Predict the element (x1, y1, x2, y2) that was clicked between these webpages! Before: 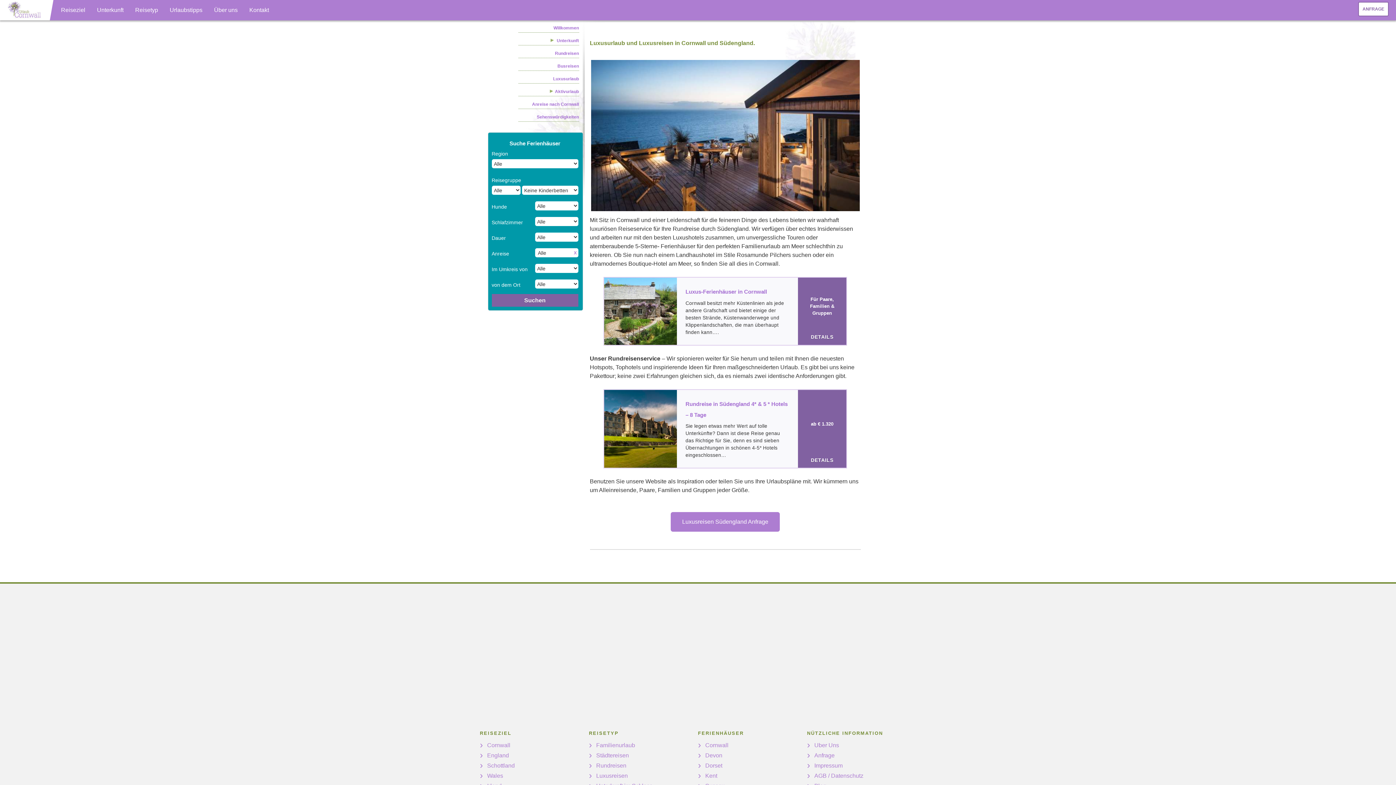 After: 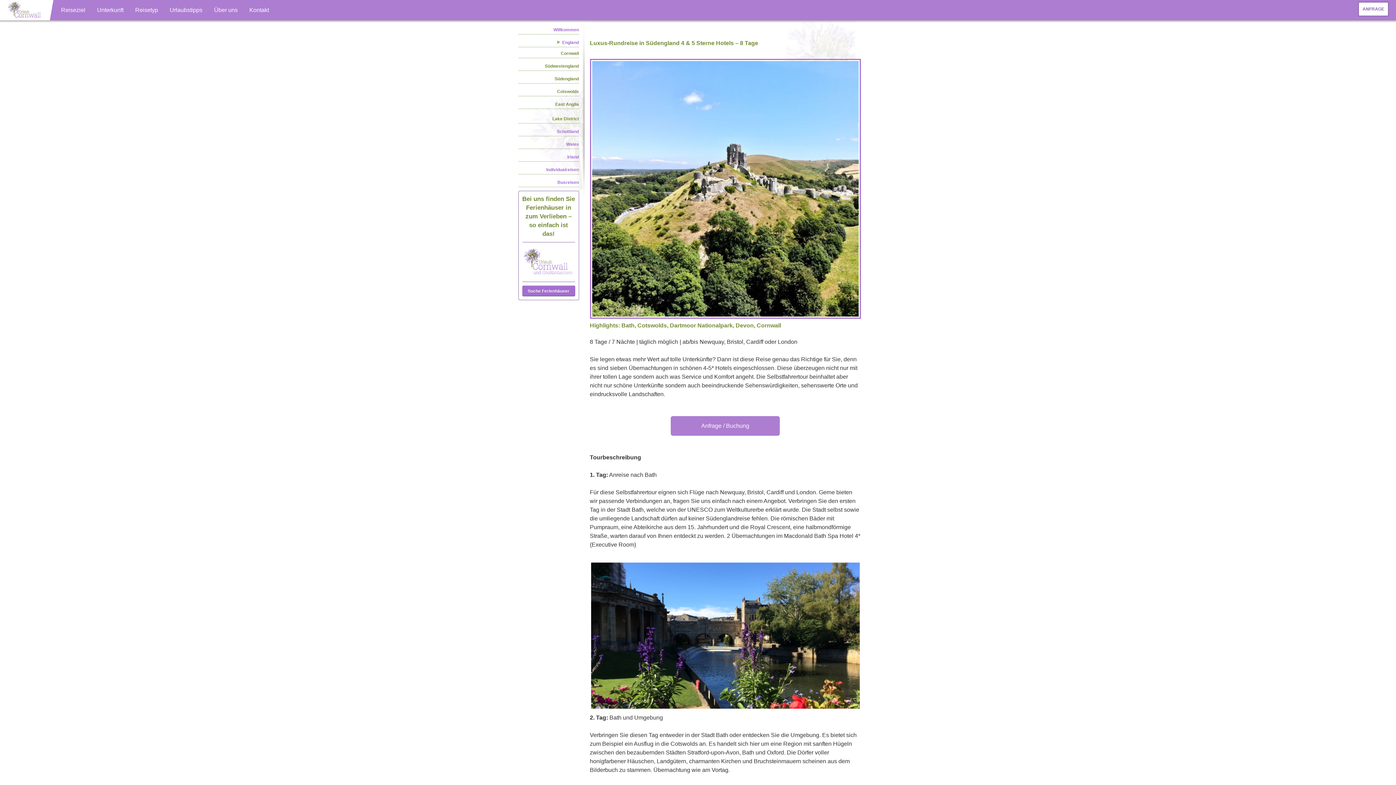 Action: bbox: (603, 389, 847, 468) label: Rundreise in Südengland 4* & 5 * Hotels – 8 Tage

Sie legen etwas mehr Wert auf tolle Unterkünfte? Dann ist diese Reise genau das Richtige für Sie, denn es sind sieben Übernachtungen in schönen 4-5* Hotels eingeschlossen…

ab € 1.320

DETAILS